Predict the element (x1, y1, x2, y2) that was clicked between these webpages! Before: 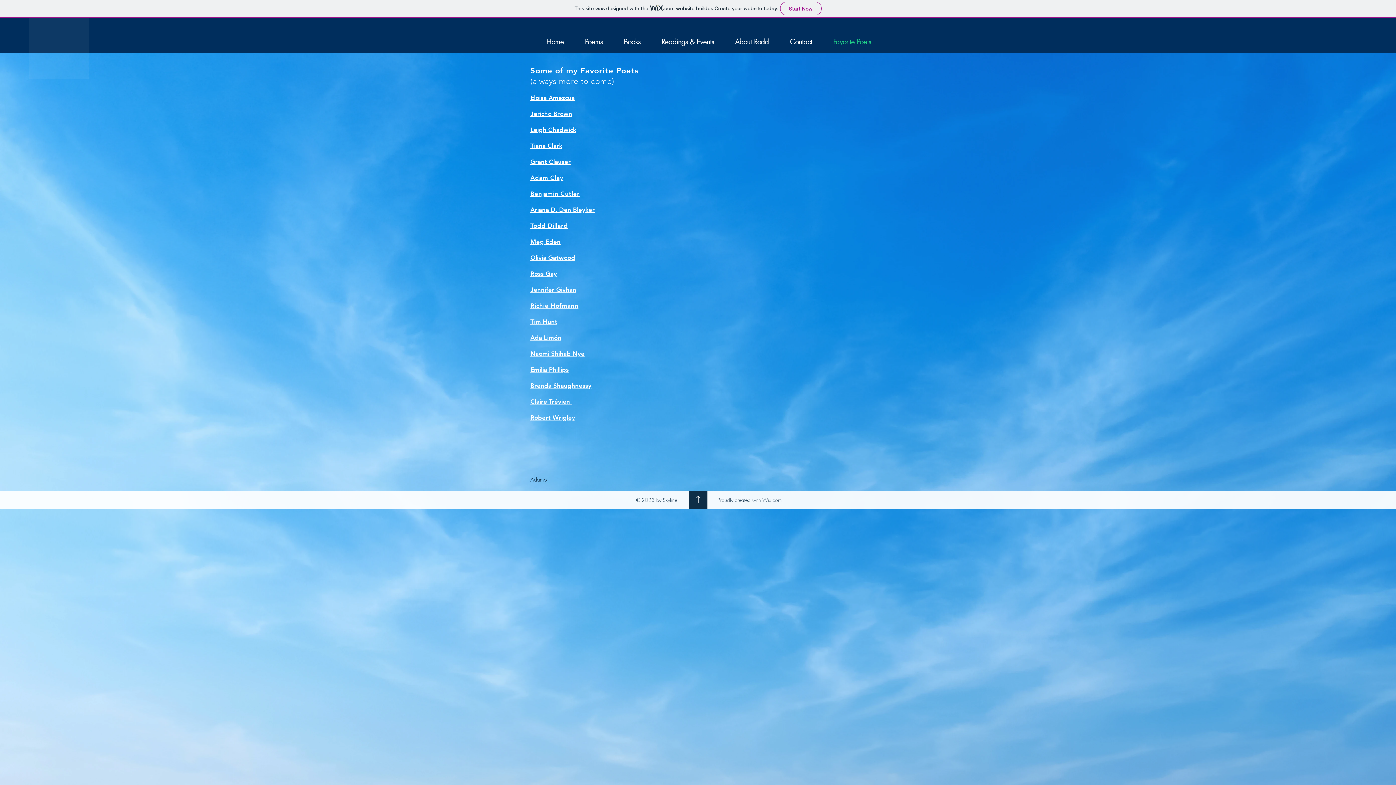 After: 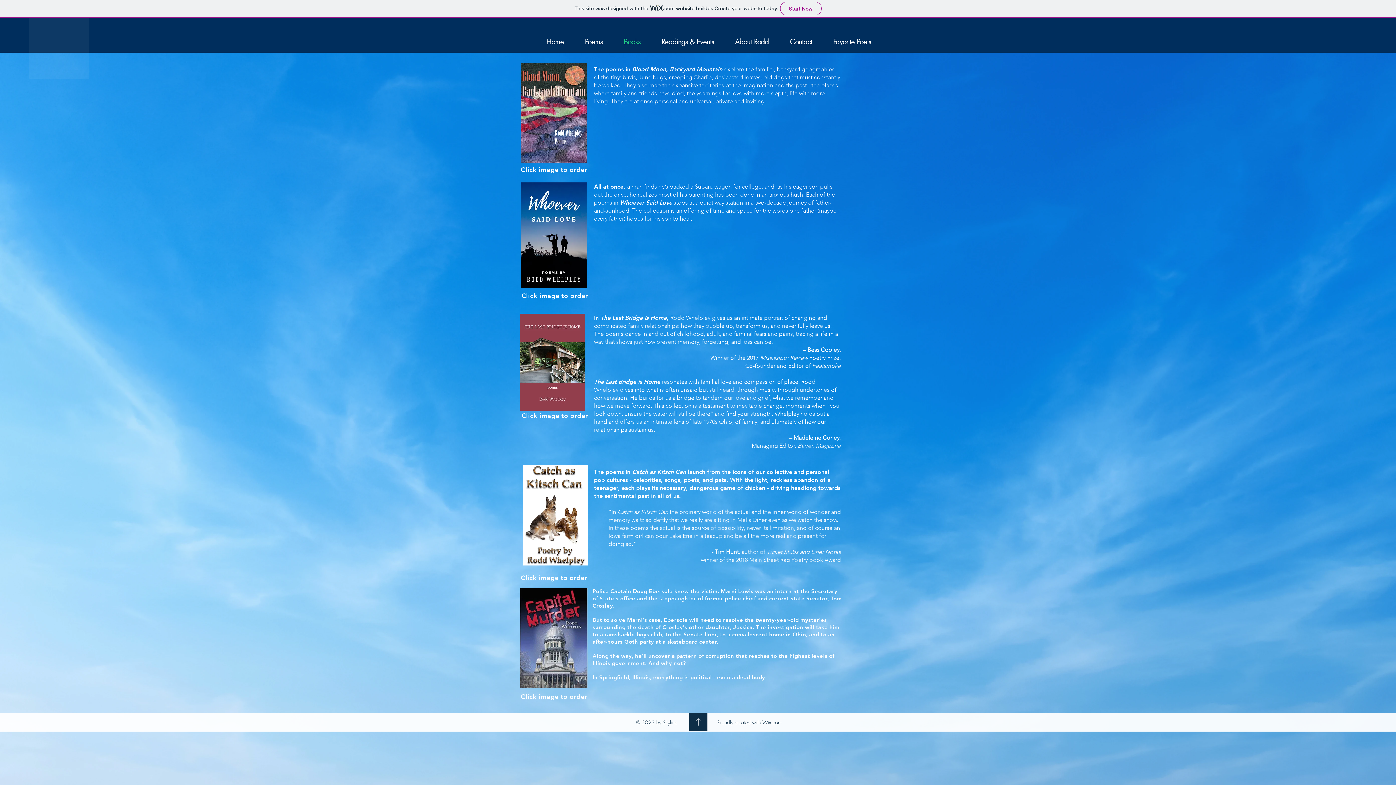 Action: bbox: (608, 31, 646, 52) label: Books